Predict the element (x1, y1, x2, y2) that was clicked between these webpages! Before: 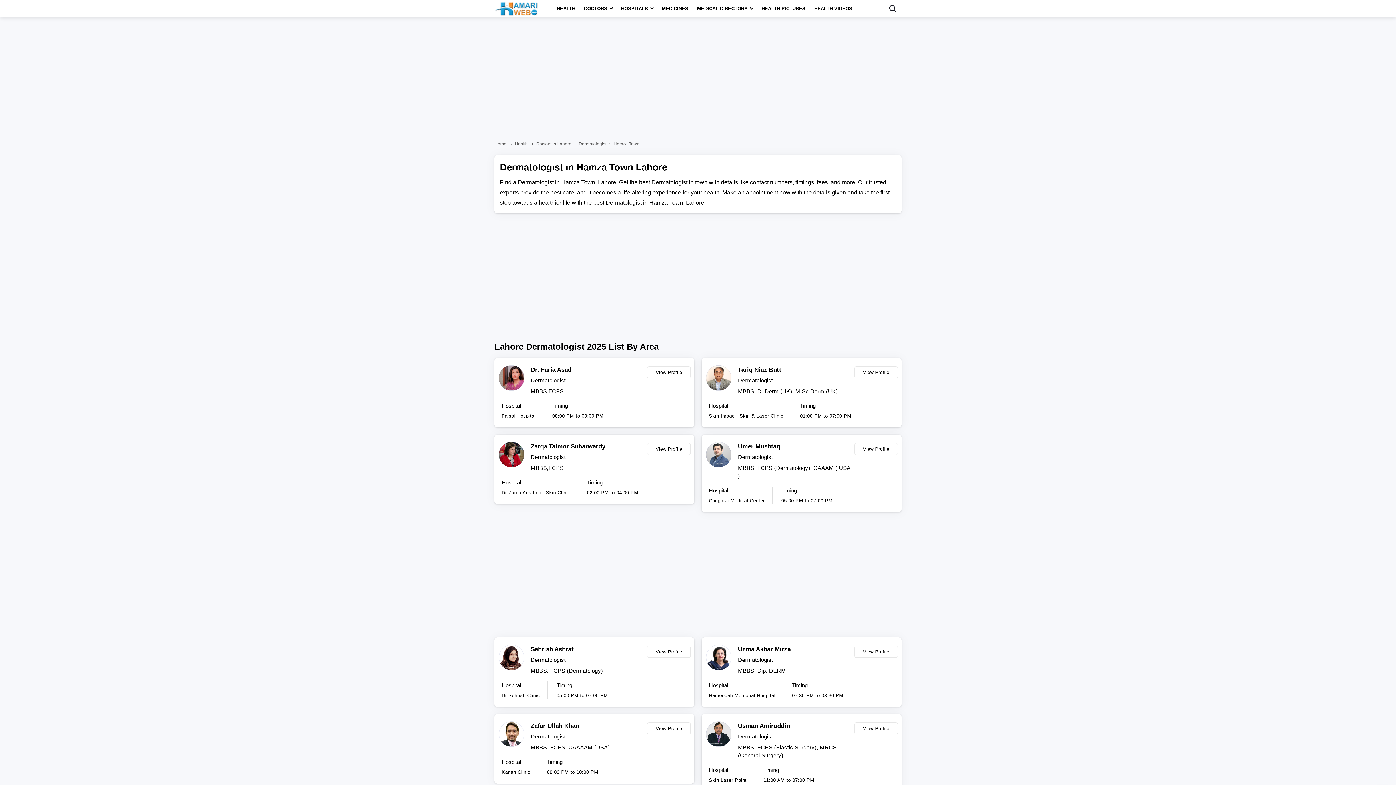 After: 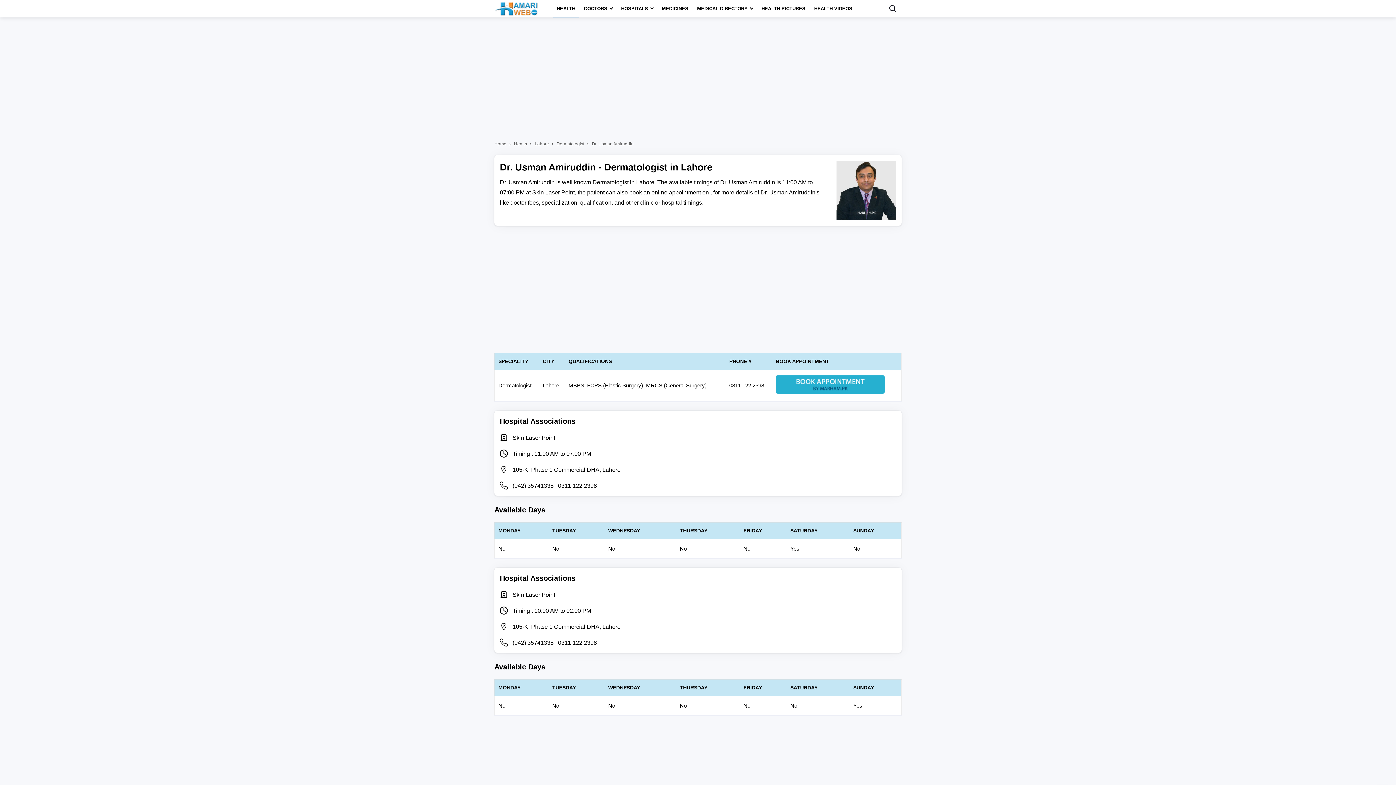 Action: bbox: (738, 721, 850, 730) label: Usman Amiruddin